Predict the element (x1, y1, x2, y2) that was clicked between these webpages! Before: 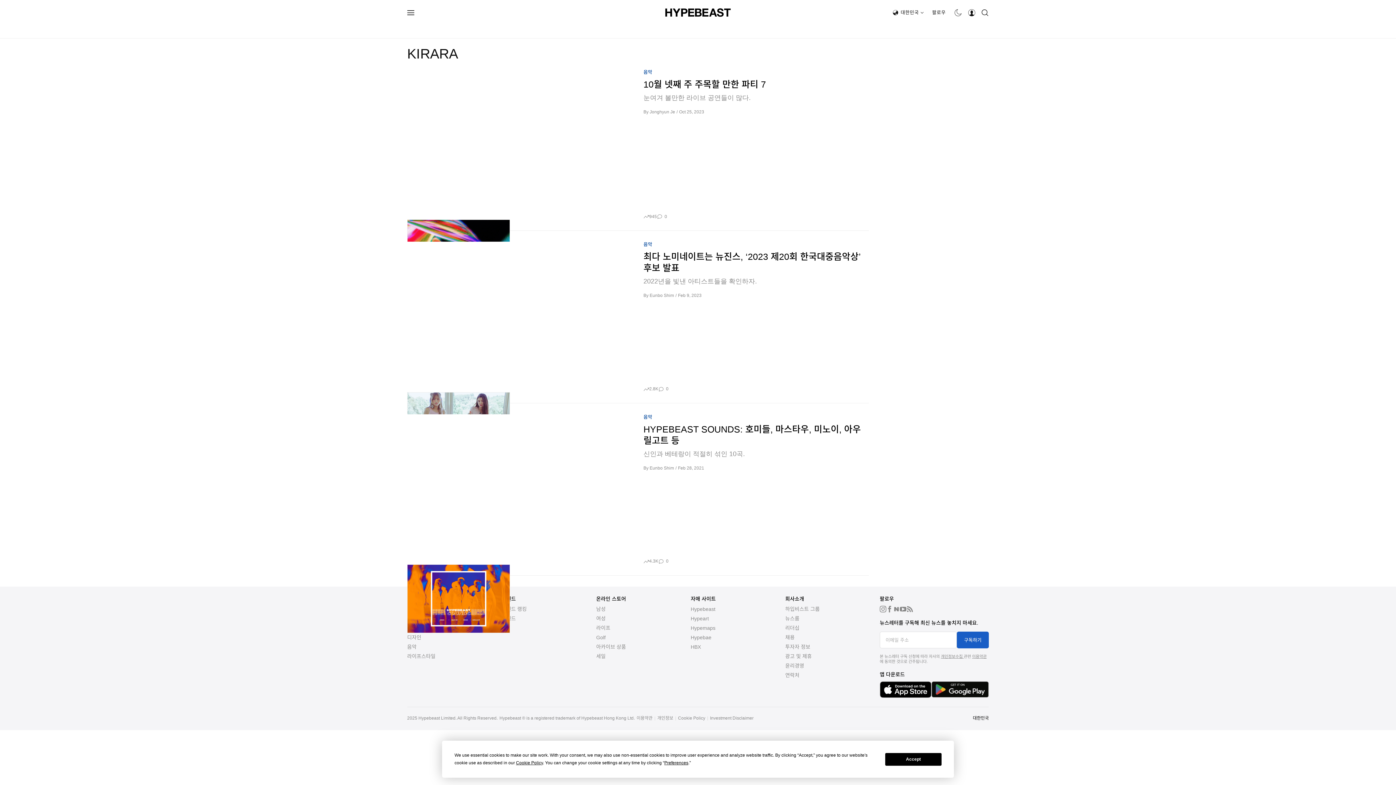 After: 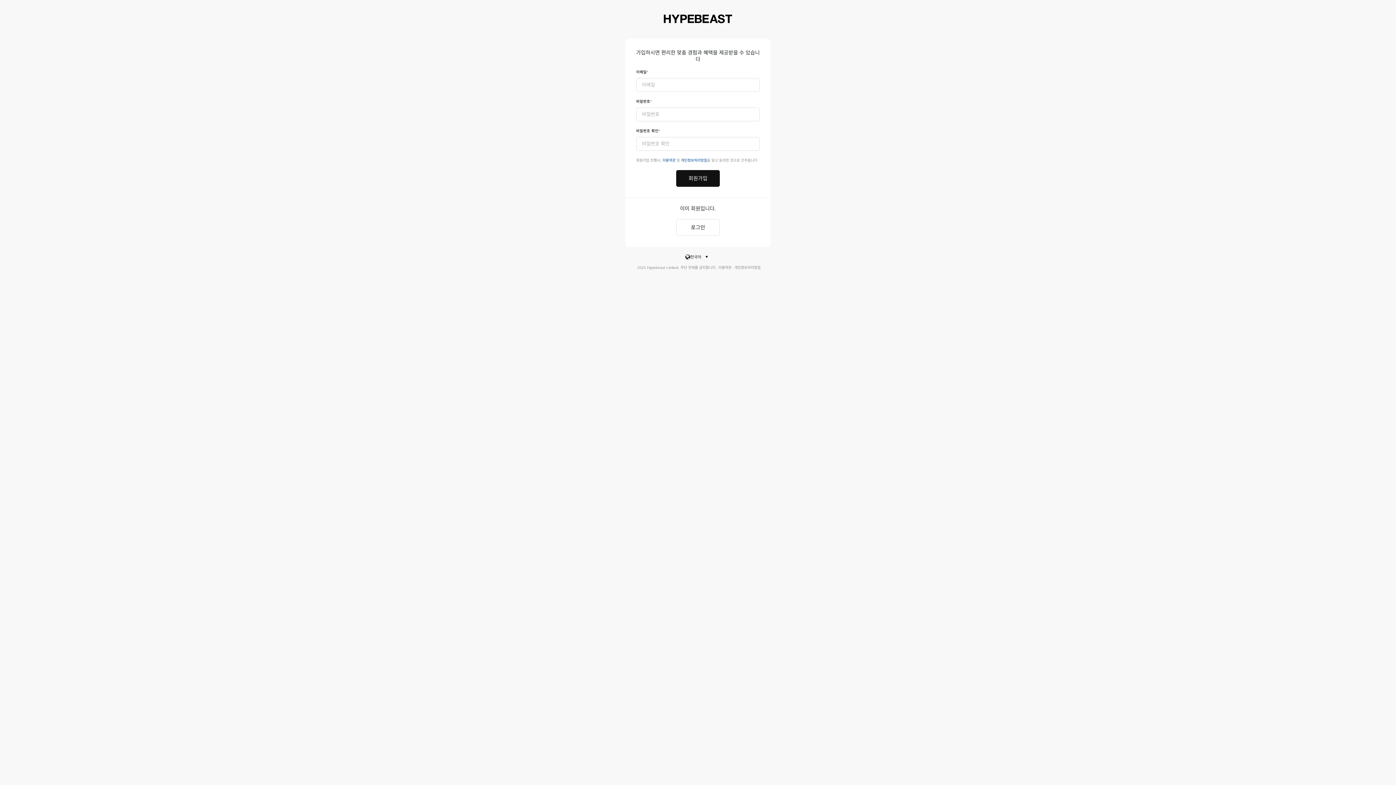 Action: bbox: (965, 4, 978, 20)